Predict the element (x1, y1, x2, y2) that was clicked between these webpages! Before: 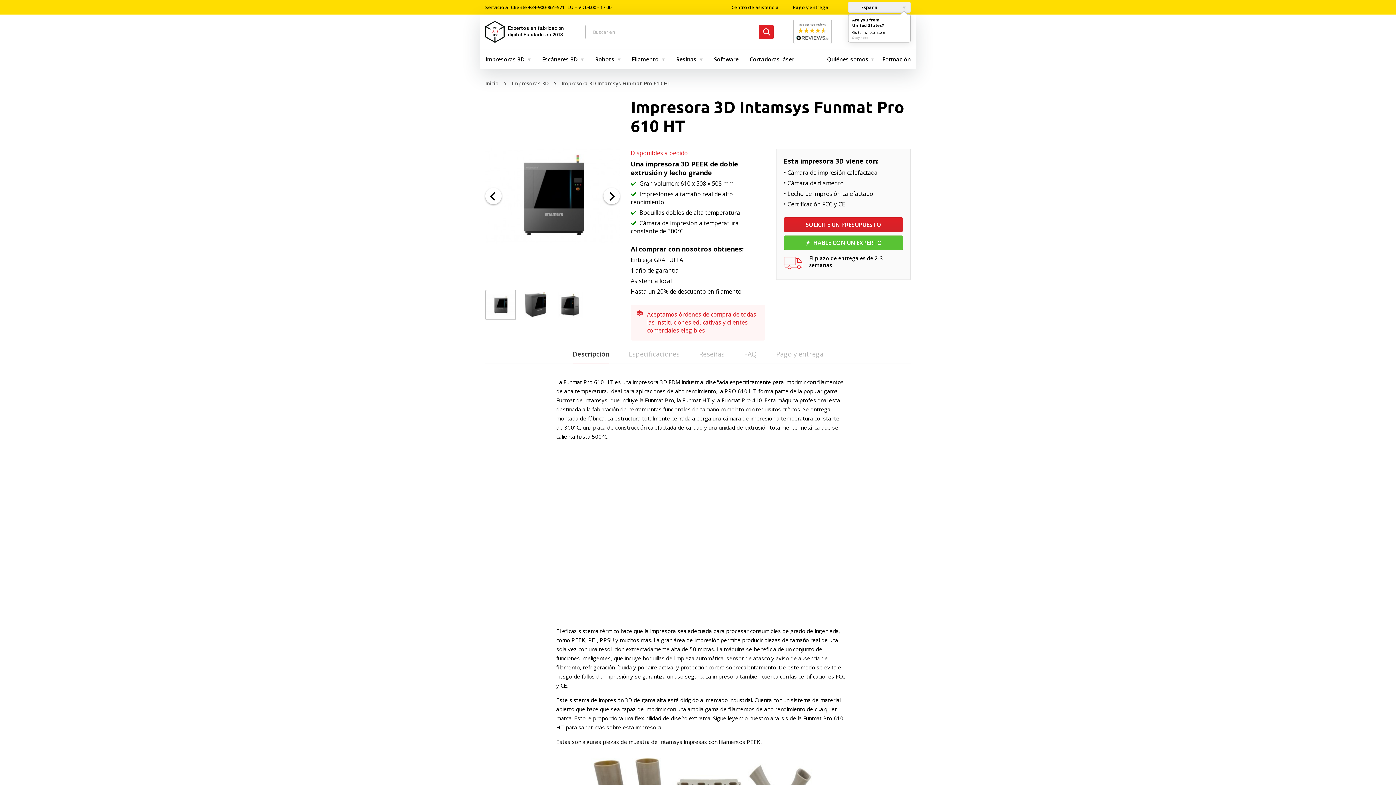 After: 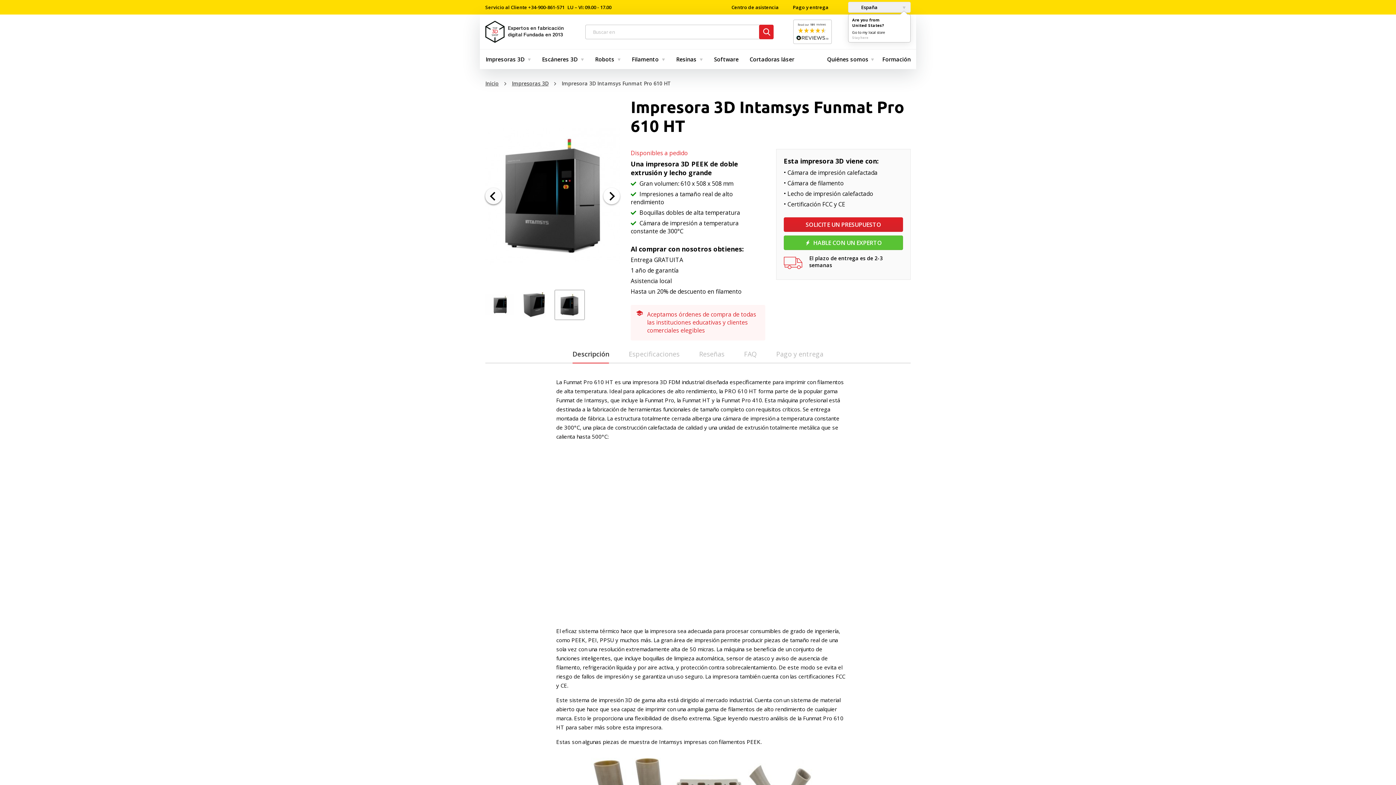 Action: bbox: (485, 188, 501, 204) label: Previous slide